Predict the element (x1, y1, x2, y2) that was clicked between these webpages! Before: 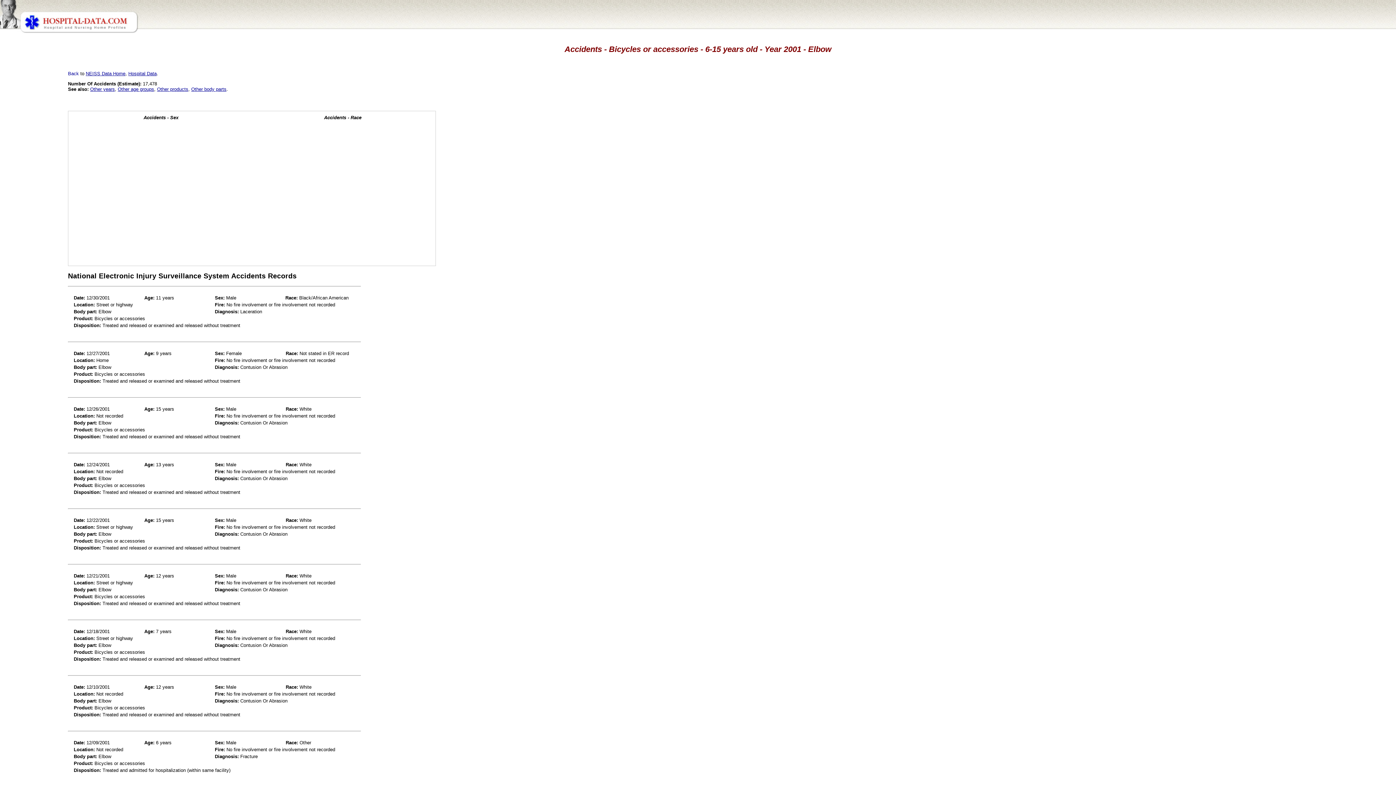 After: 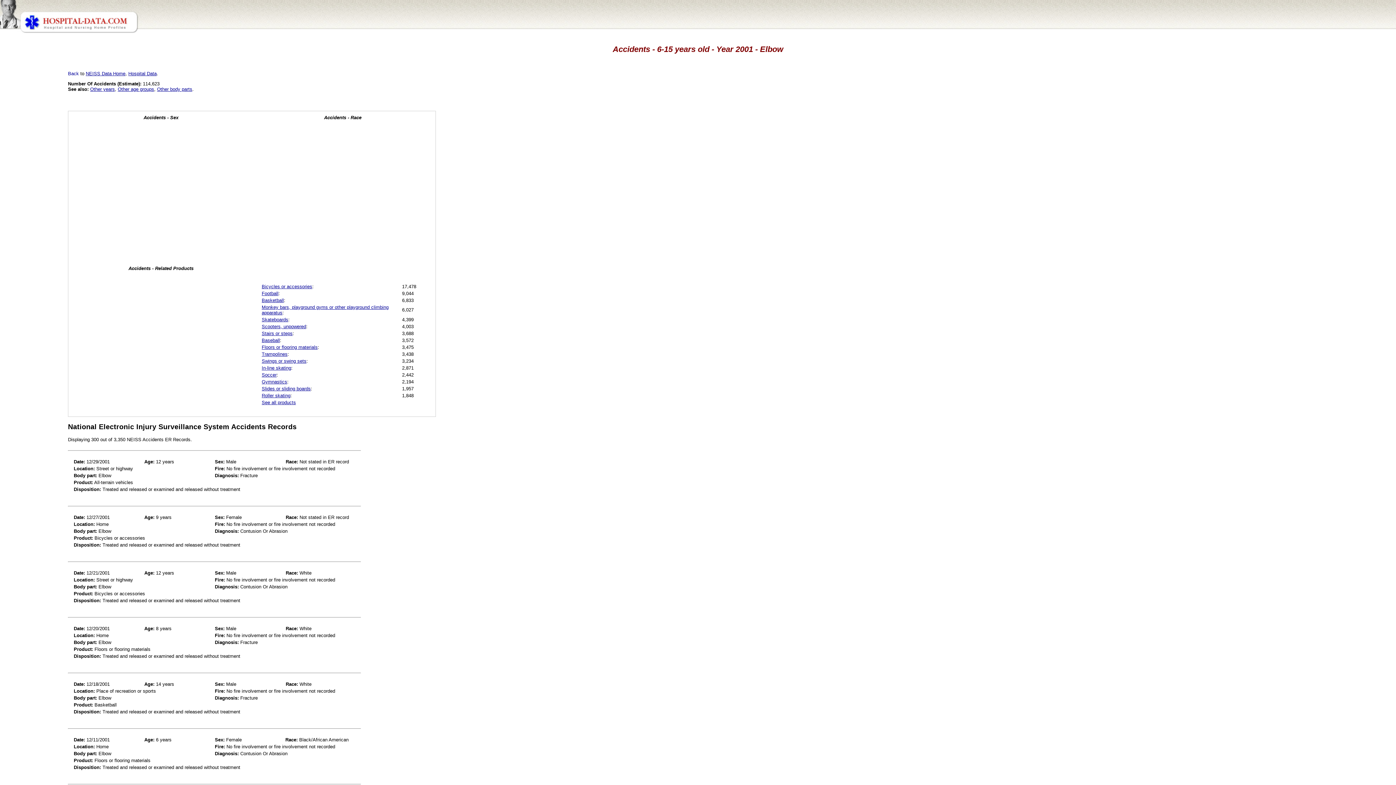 Action: bbox: (157, 86, 188, 91) label: Other products